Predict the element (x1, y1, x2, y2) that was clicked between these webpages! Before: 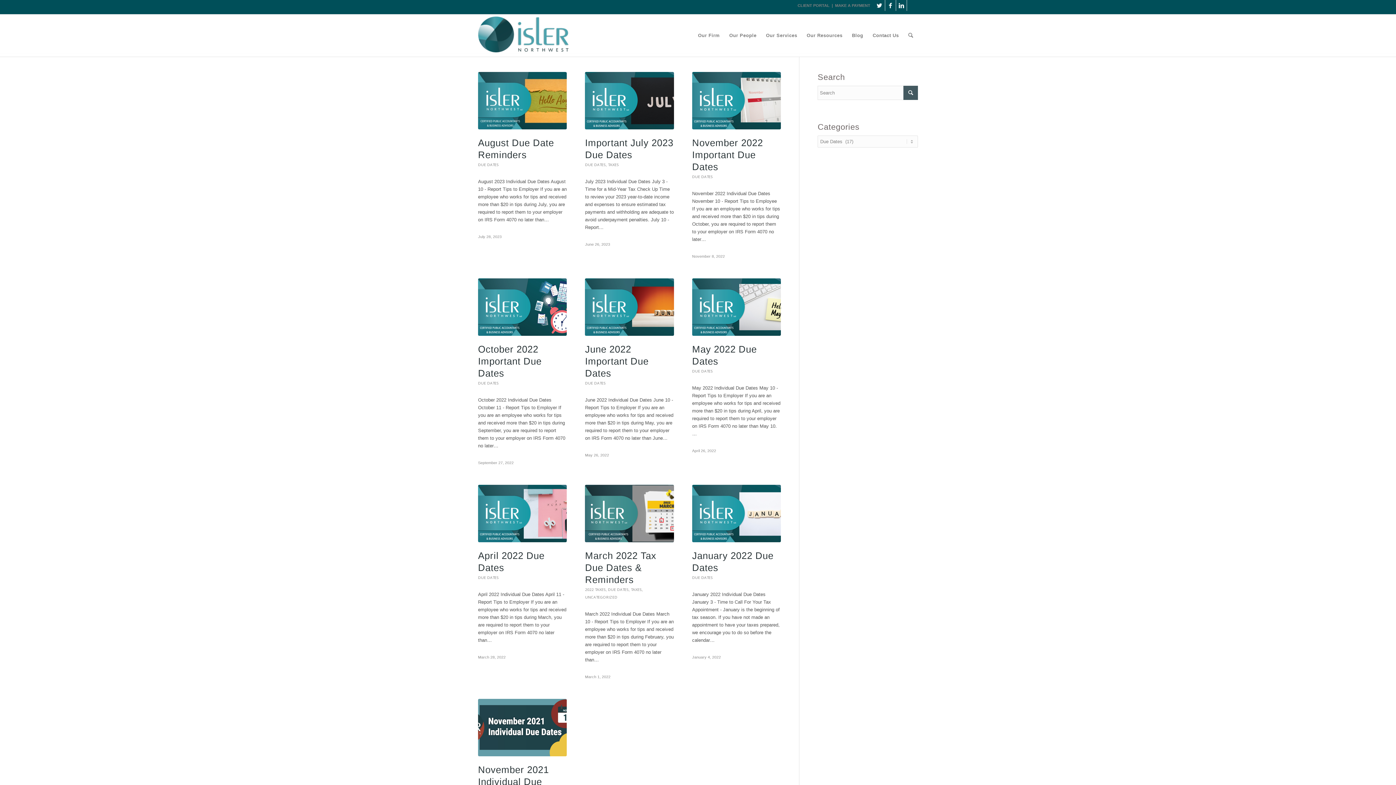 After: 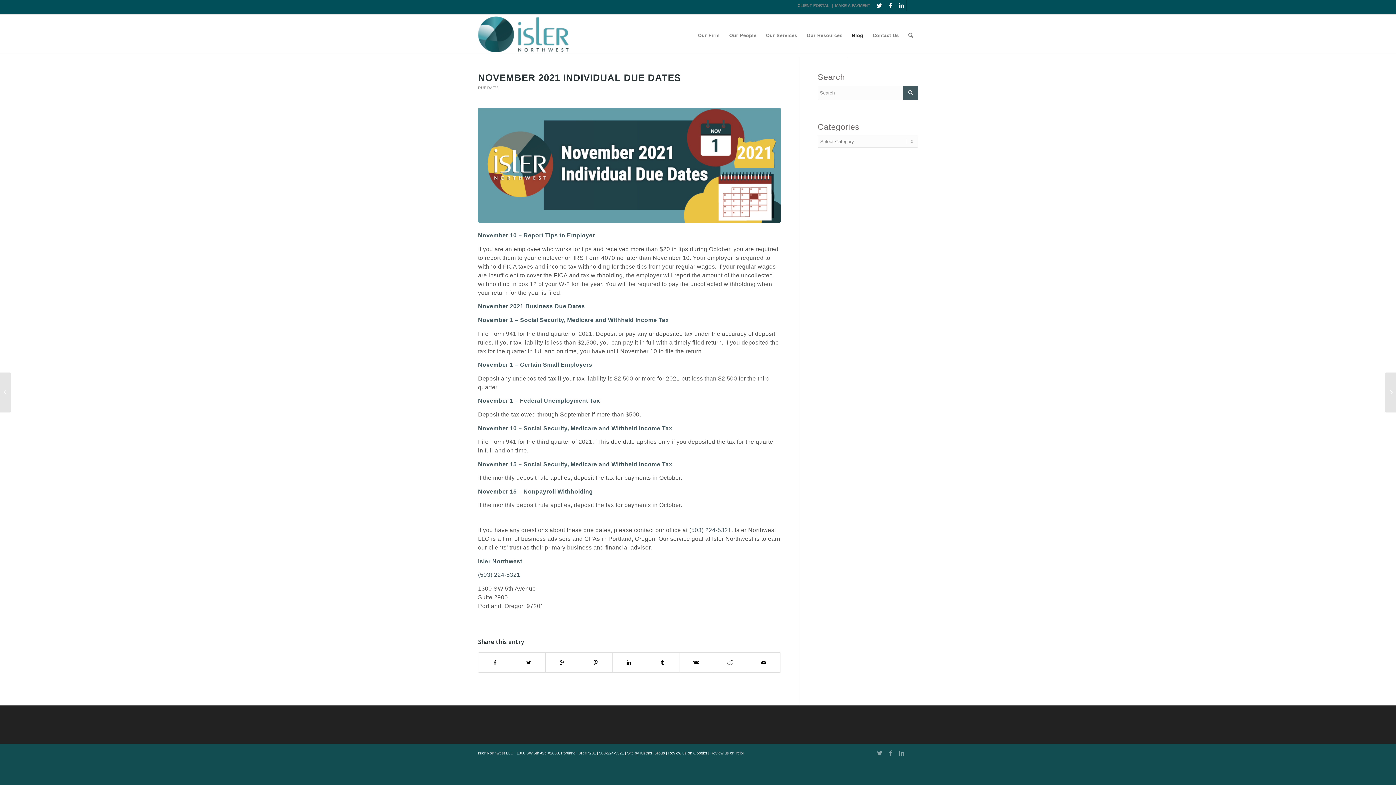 Action: bbox: (478, 764, 549, 799) label: November 2021 Individual Due Dates